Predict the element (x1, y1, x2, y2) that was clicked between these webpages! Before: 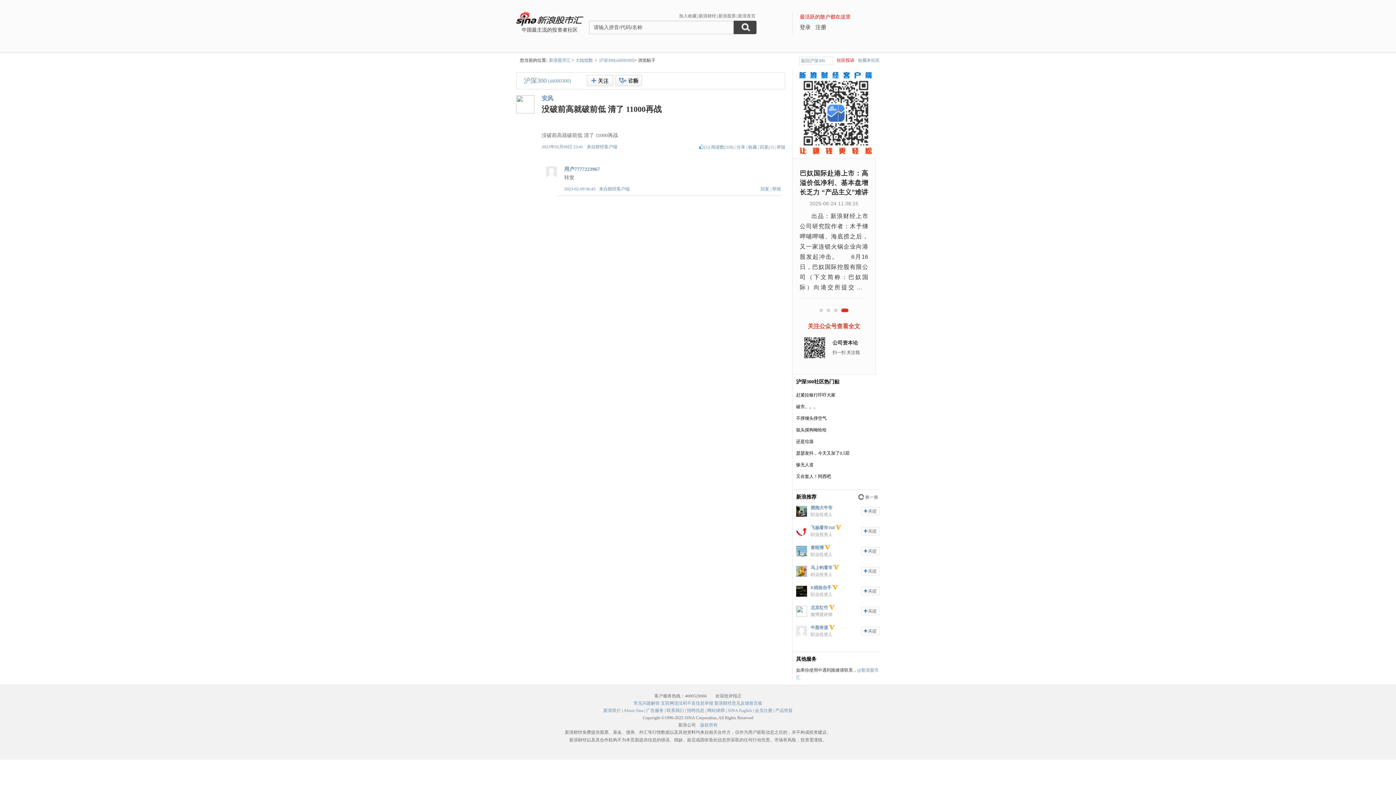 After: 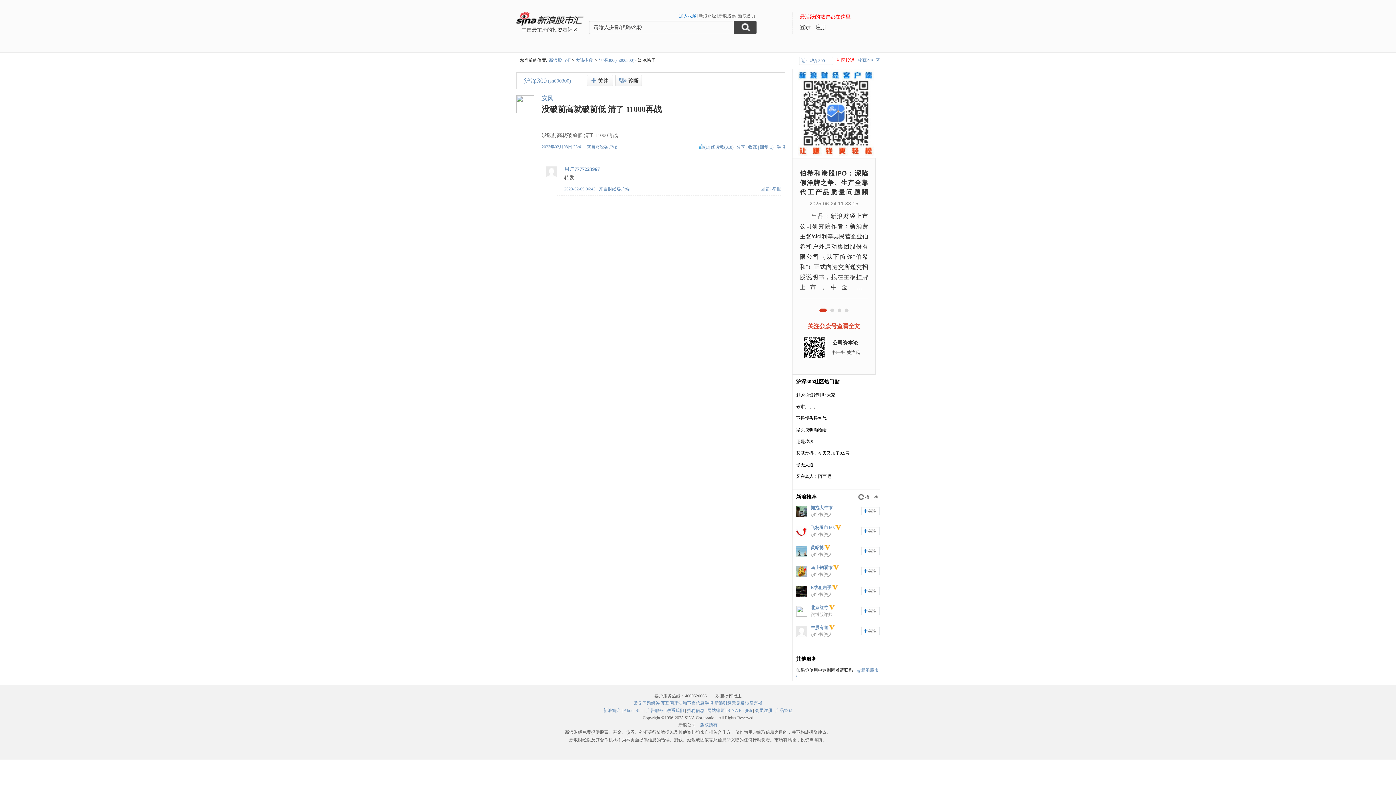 Action: label: 加入收藏 bbox: (678, 13, 697, 18)